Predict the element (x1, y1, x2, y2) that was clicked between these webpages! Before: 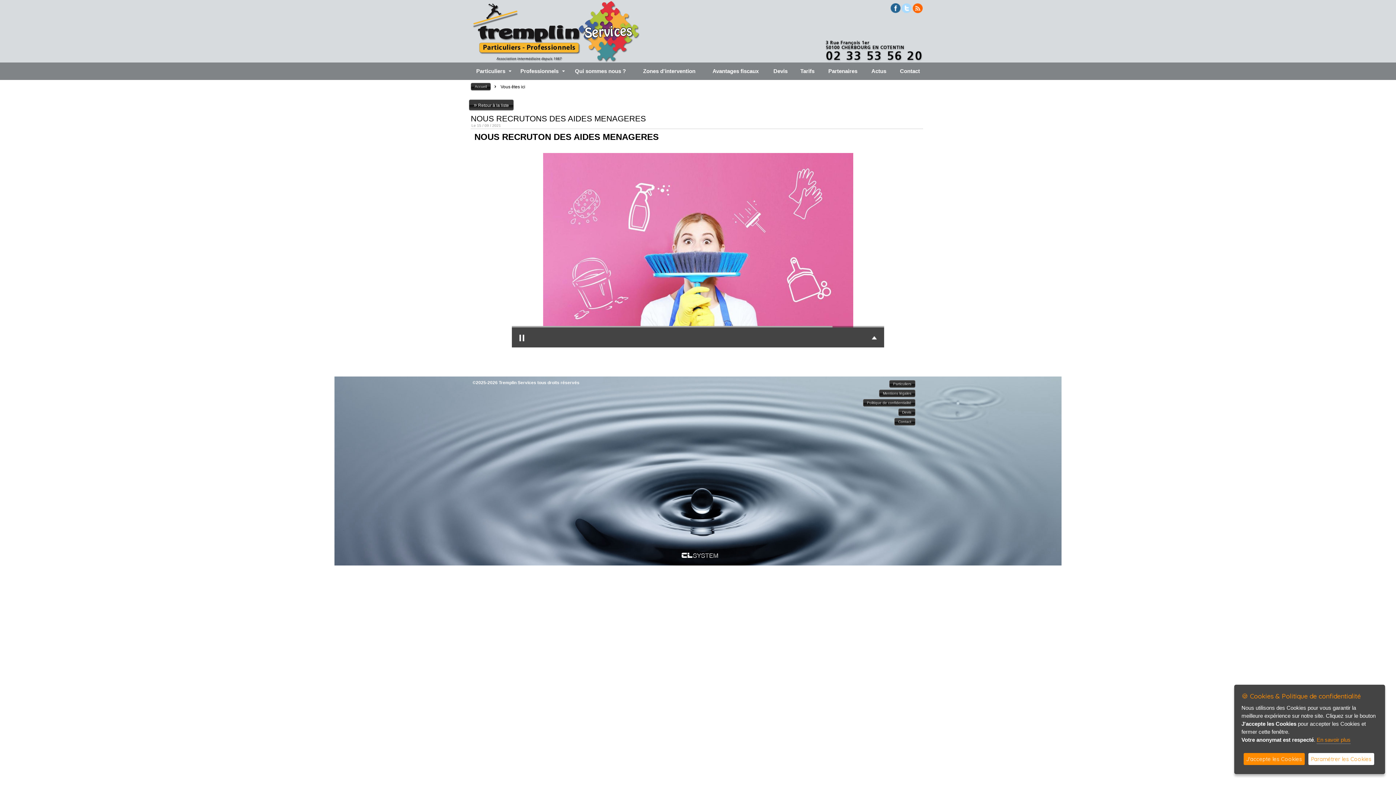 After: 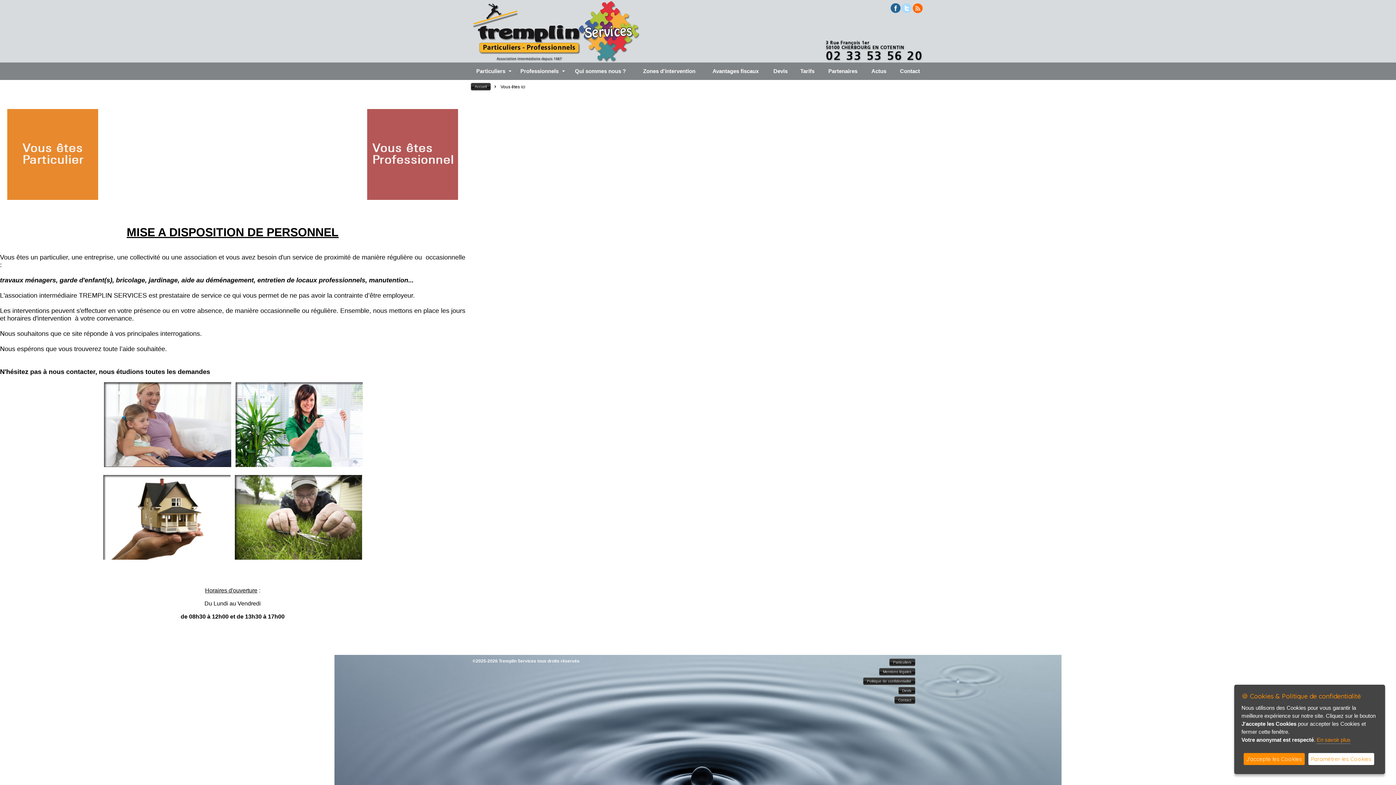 Action: label: Accueil bbox: (470, 82, 490, 90)